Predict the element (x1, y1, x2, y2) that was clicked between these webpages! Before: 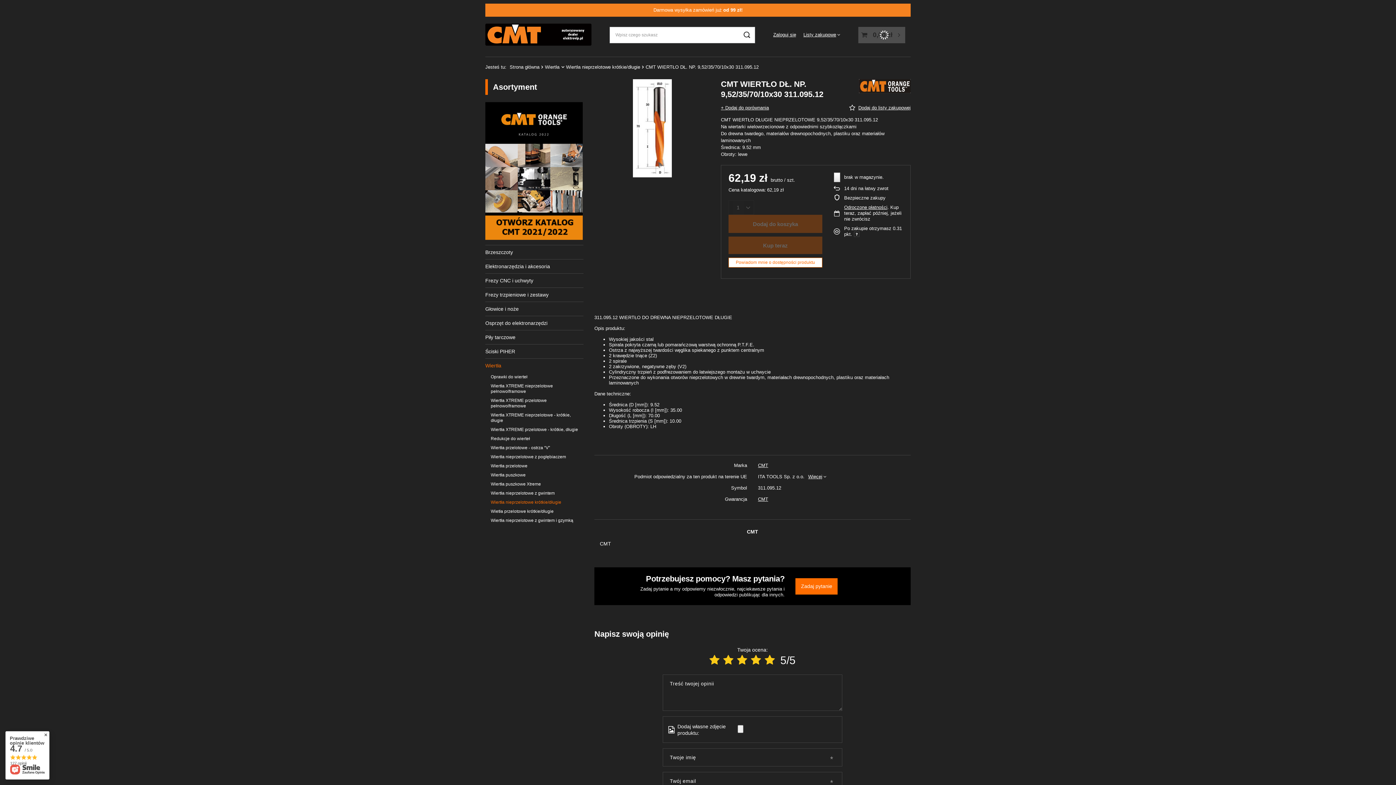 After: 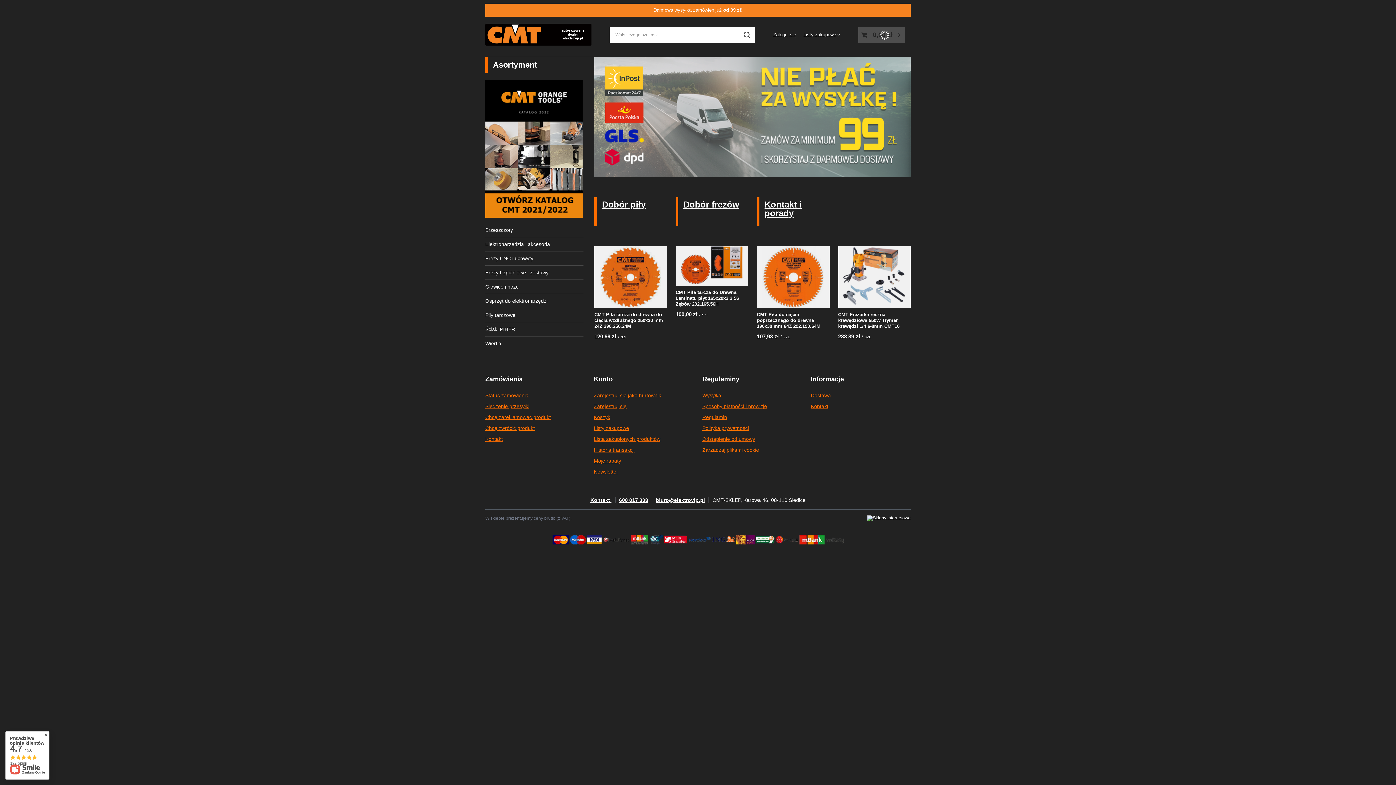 Action: bbox: (509, 64, 539, 69) label: Strona główna